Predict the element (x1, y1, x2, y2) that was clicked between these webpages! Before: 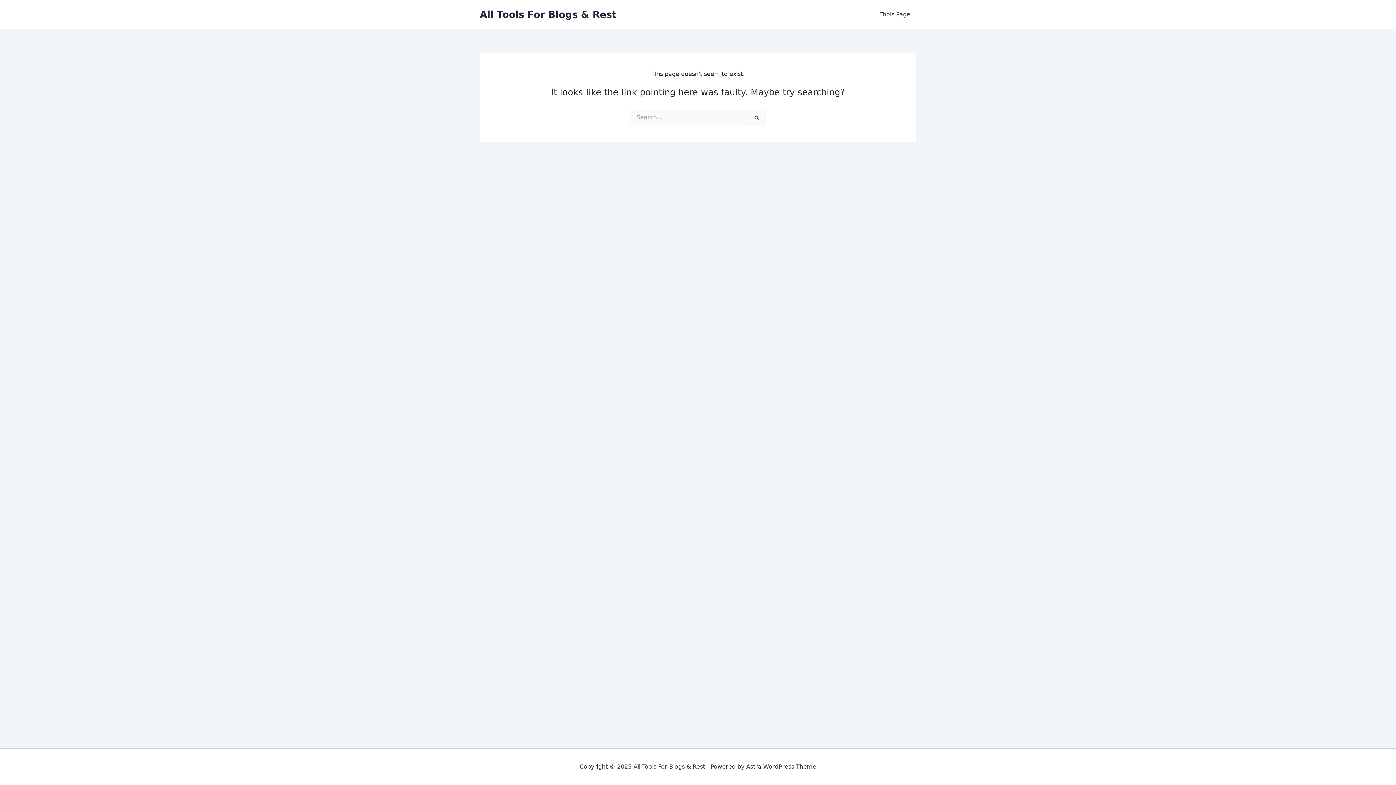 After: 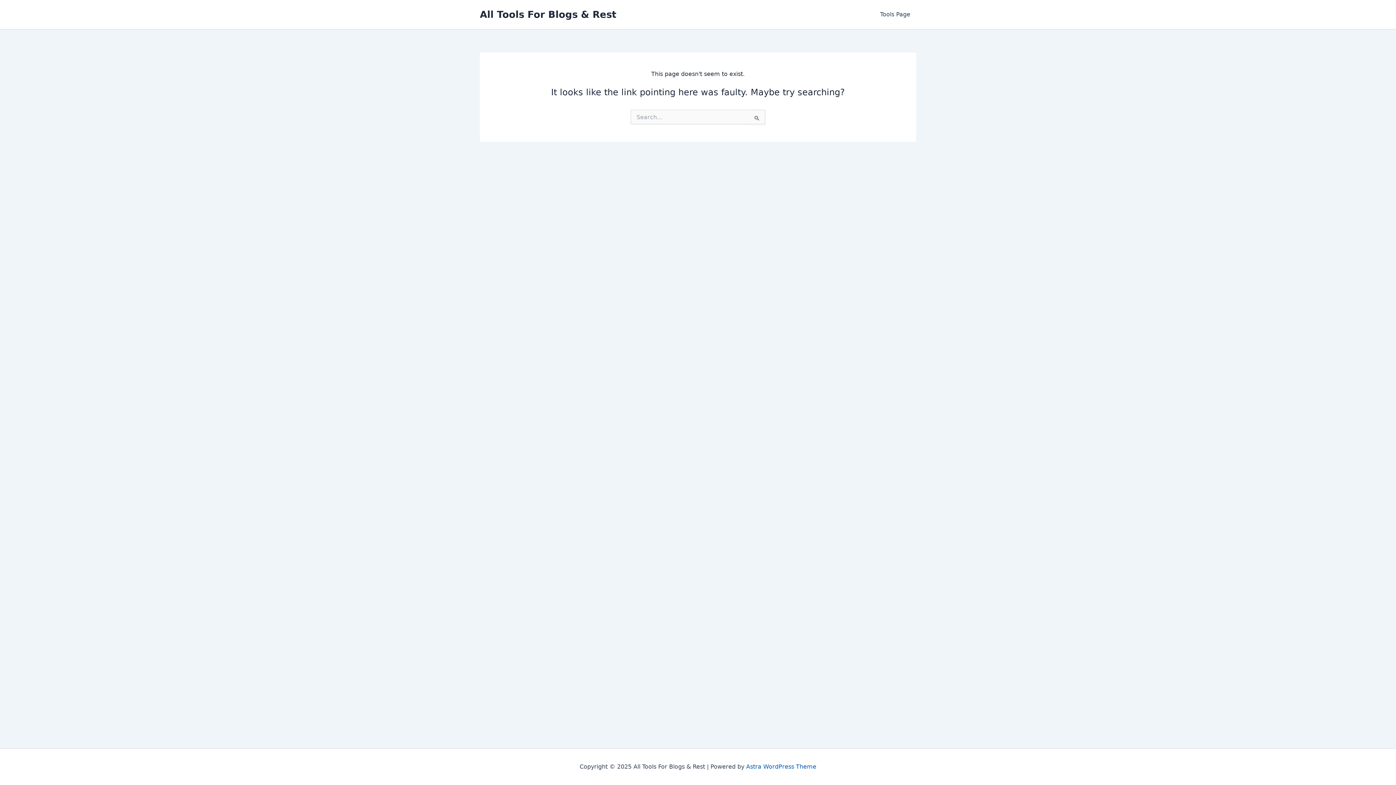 Action: bbox: (746, 763, 816, 770) label: Astra WordPress Theme